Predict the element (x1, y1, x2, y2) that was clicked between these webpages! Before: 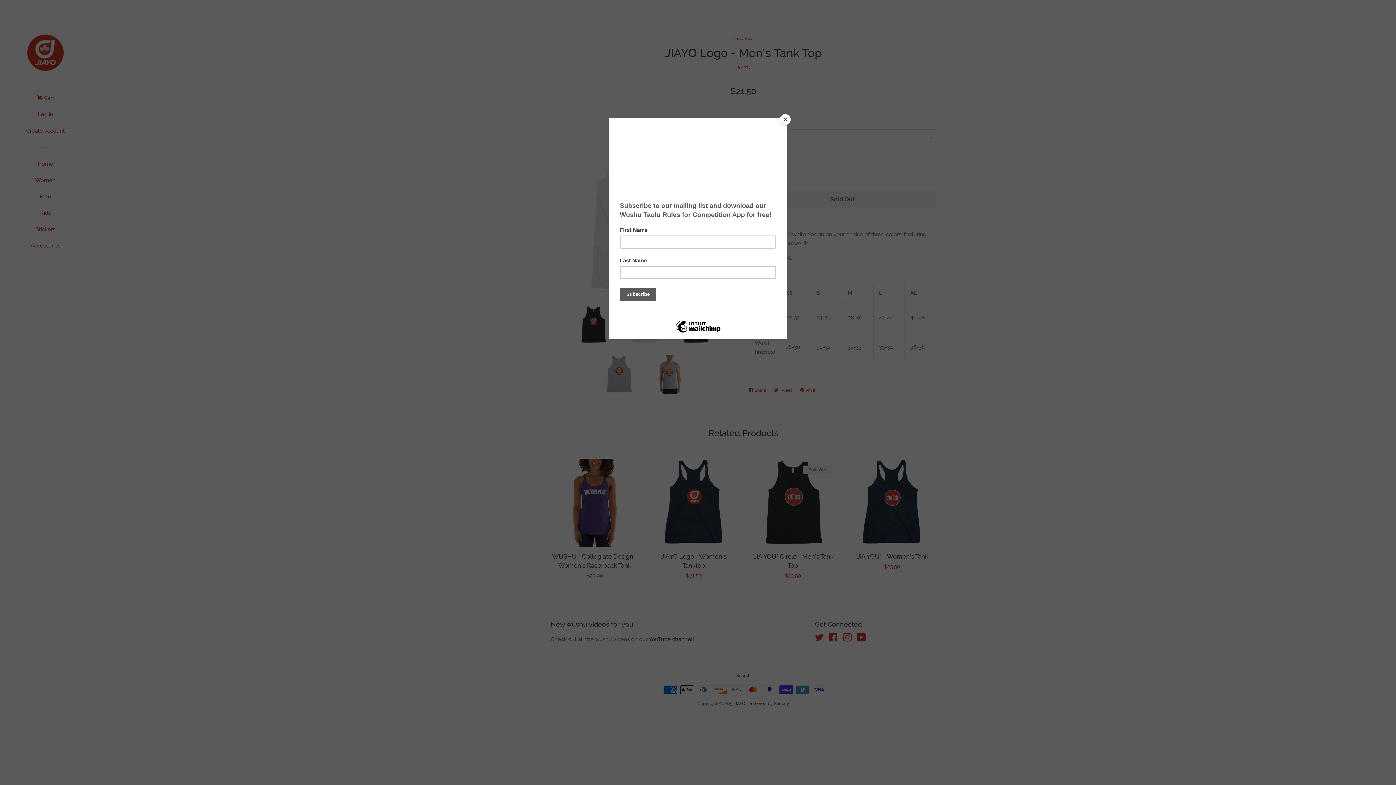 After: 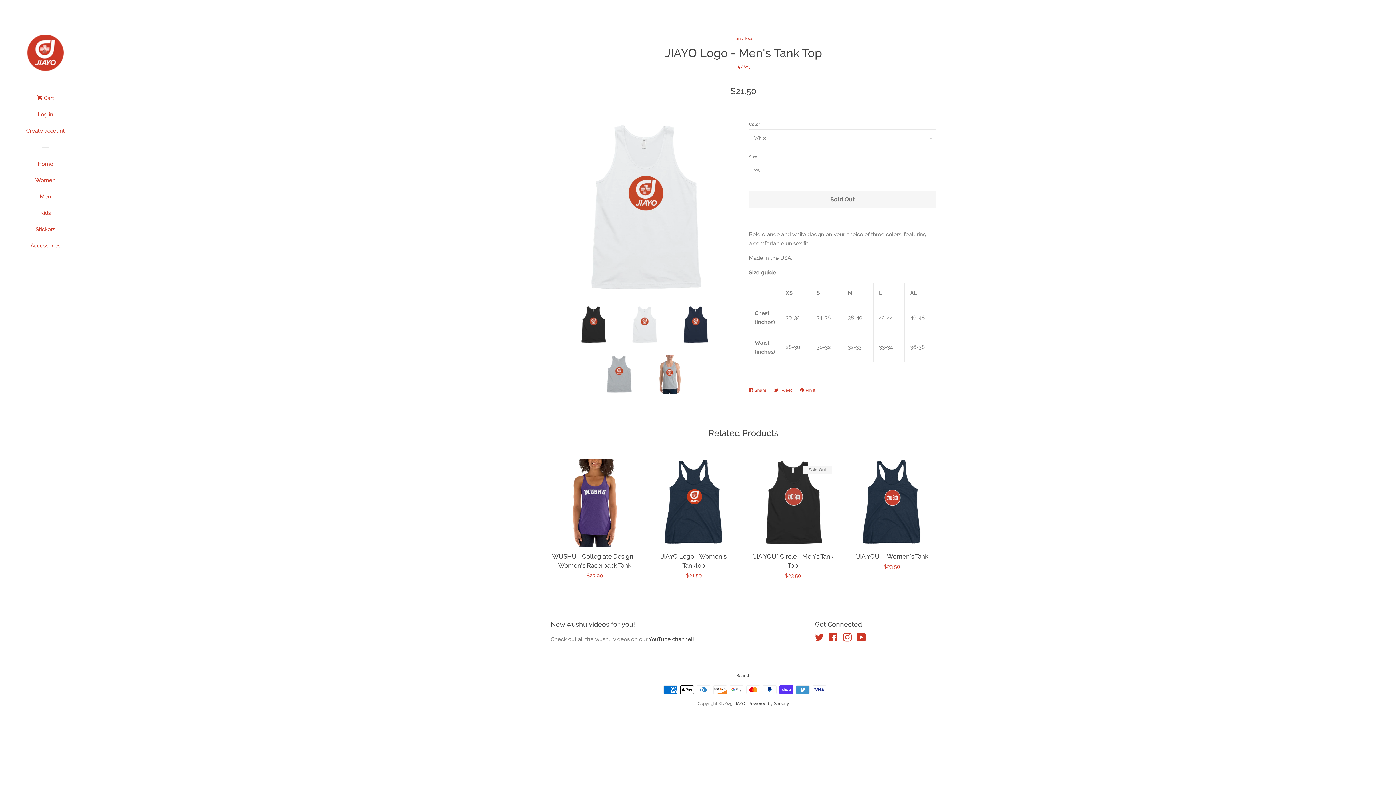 Action: bbox: (780, 114, 790, 125) label: Close